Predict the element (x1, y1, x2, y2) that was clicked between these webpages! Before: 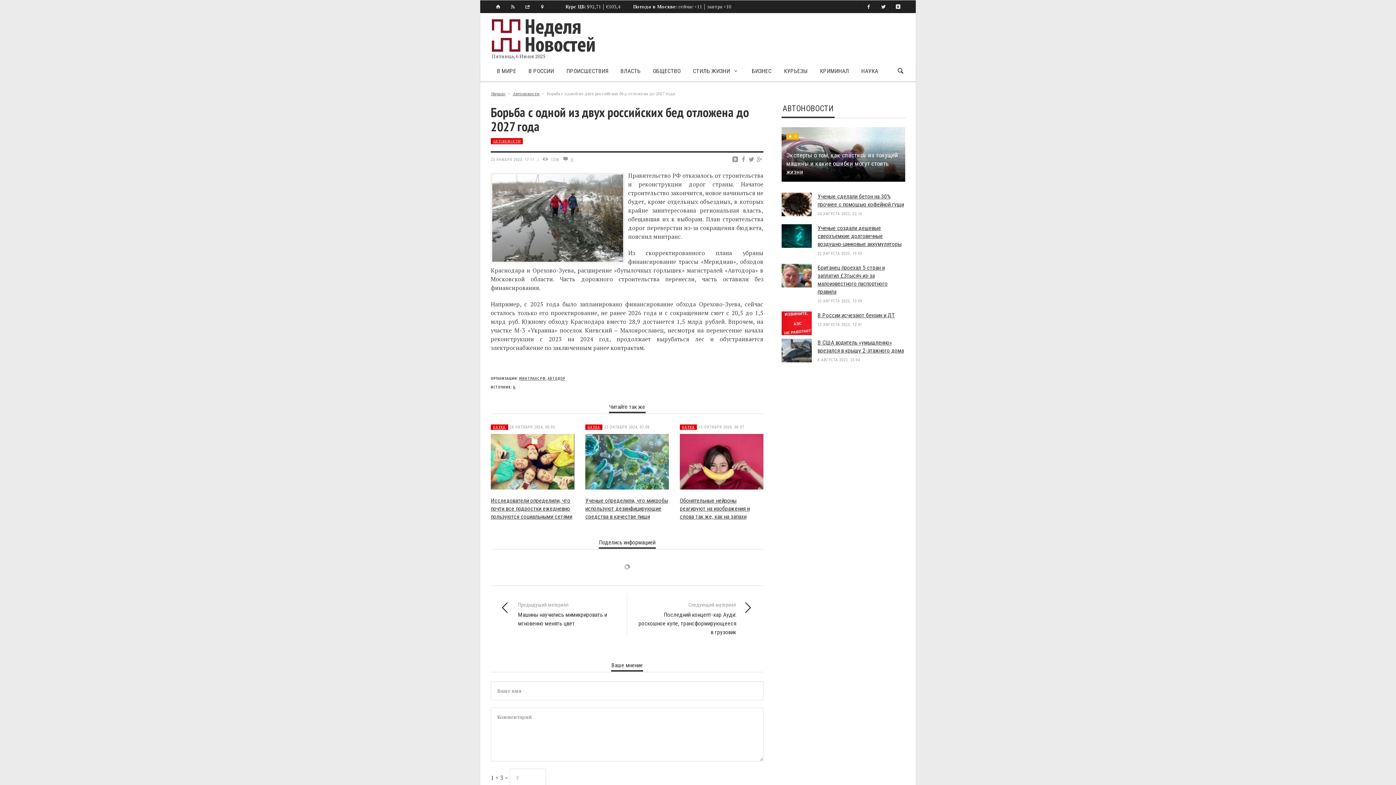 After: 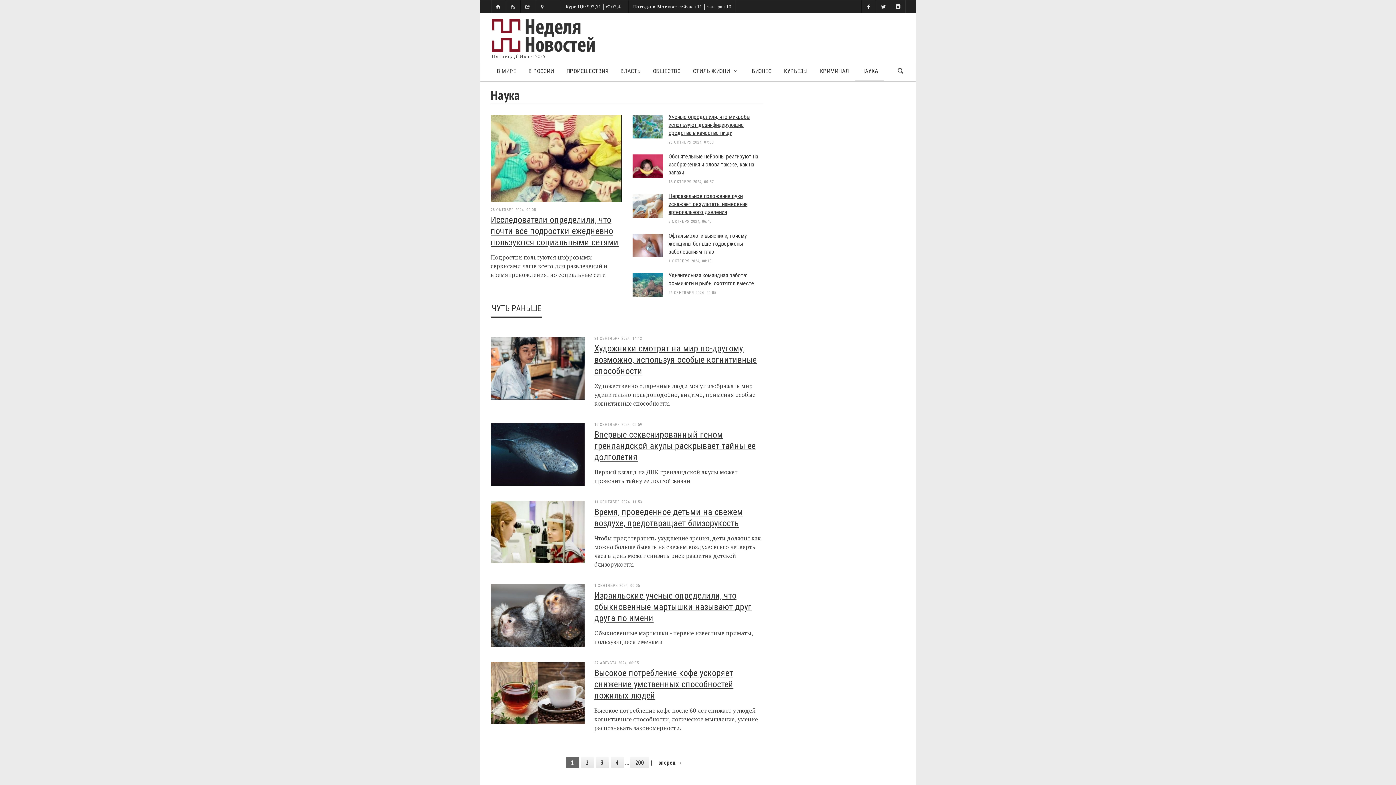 Action: label: НАУКА bbox: (585, 424, 602, 430)